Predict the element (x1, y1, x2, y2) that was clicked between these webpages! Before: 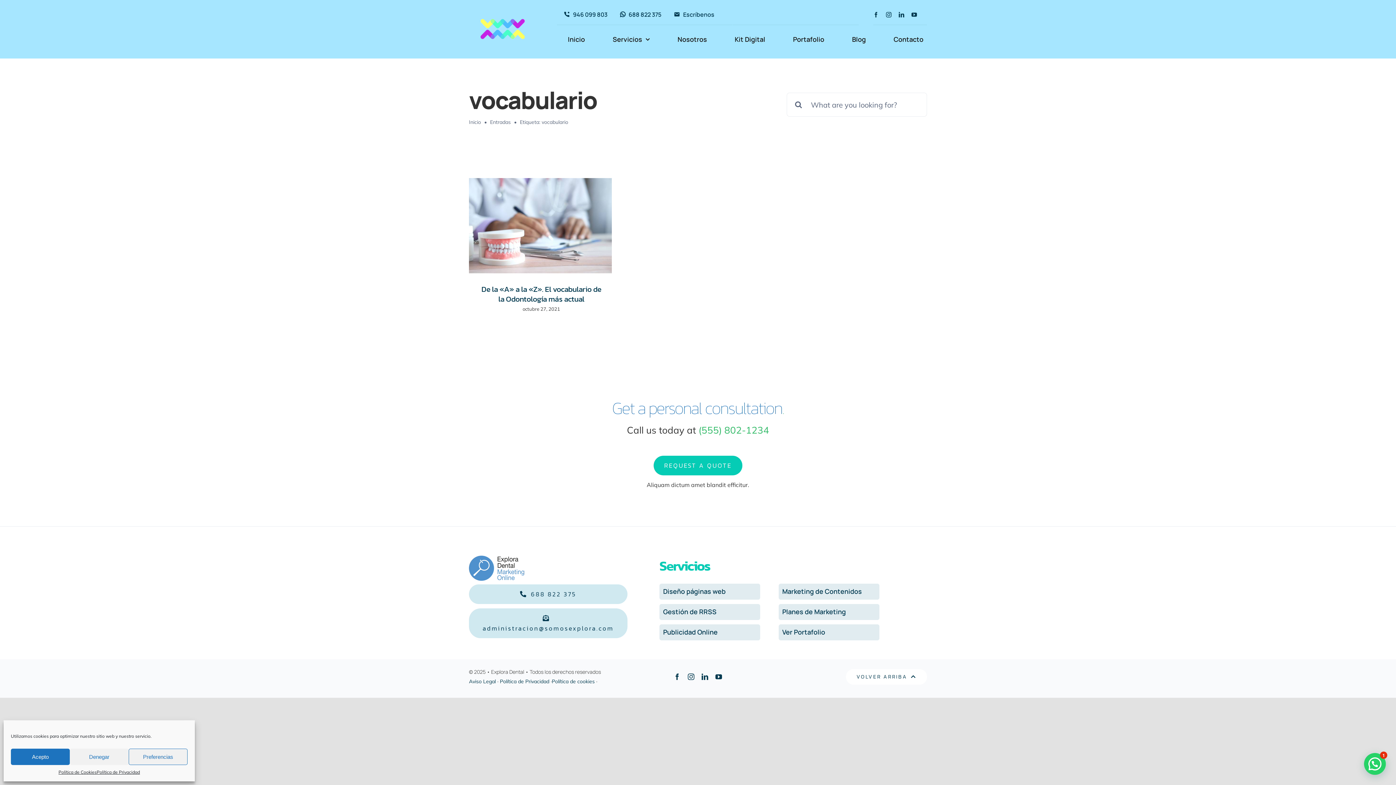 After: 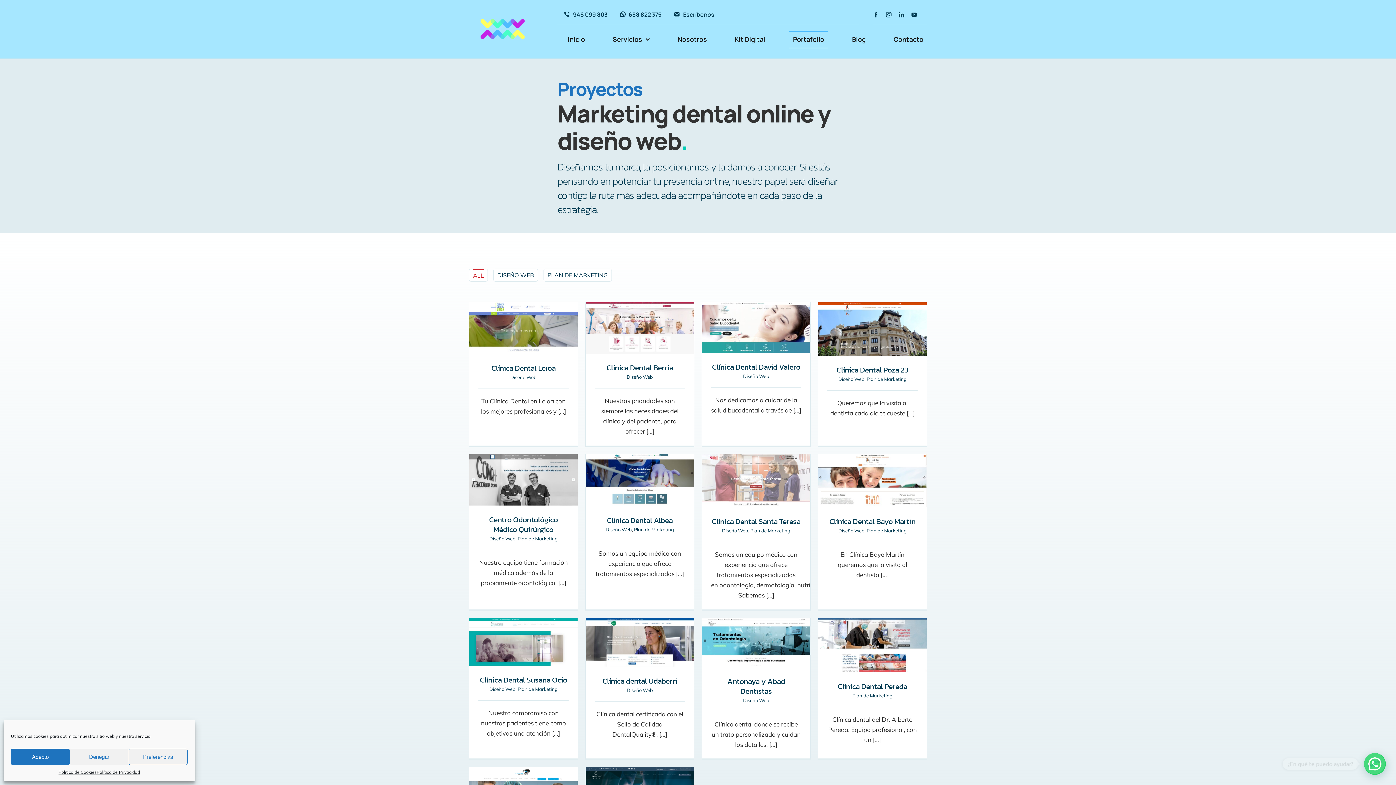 Action: label: Ver Portafolio bbox: (778, 624, 879, 640)